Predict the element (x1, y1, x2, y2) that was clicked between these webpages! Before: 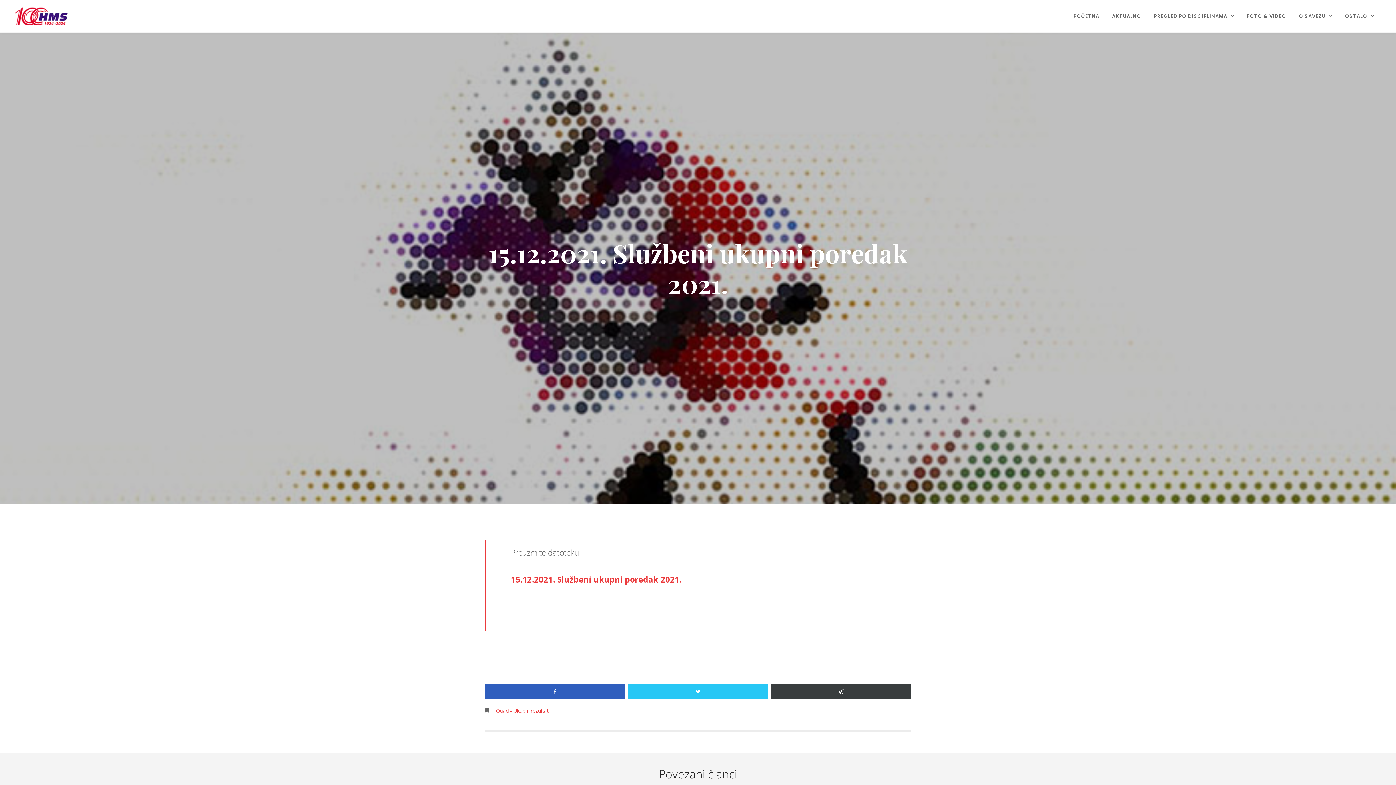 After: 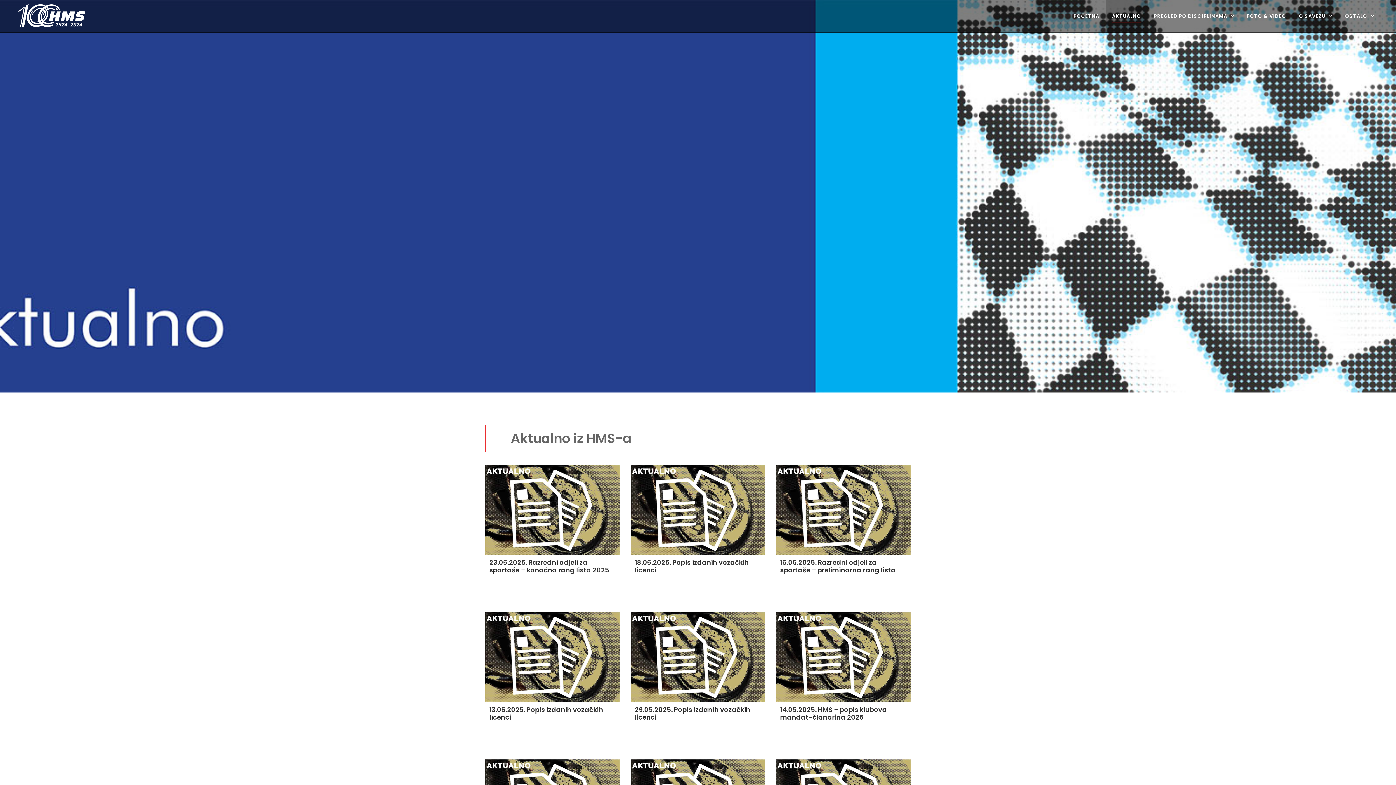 Action: bbox: (1106, 0, 1147, 32) label: AKTUALNO